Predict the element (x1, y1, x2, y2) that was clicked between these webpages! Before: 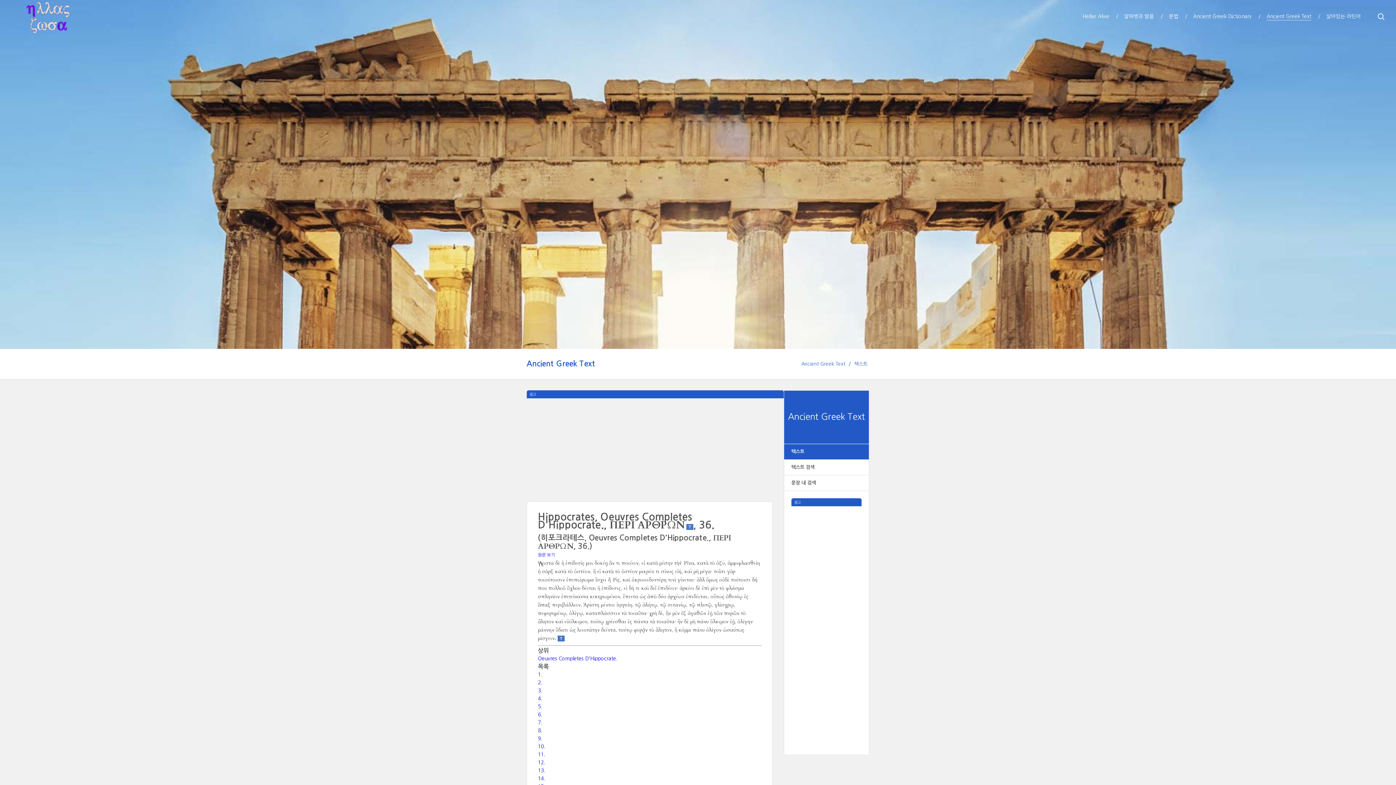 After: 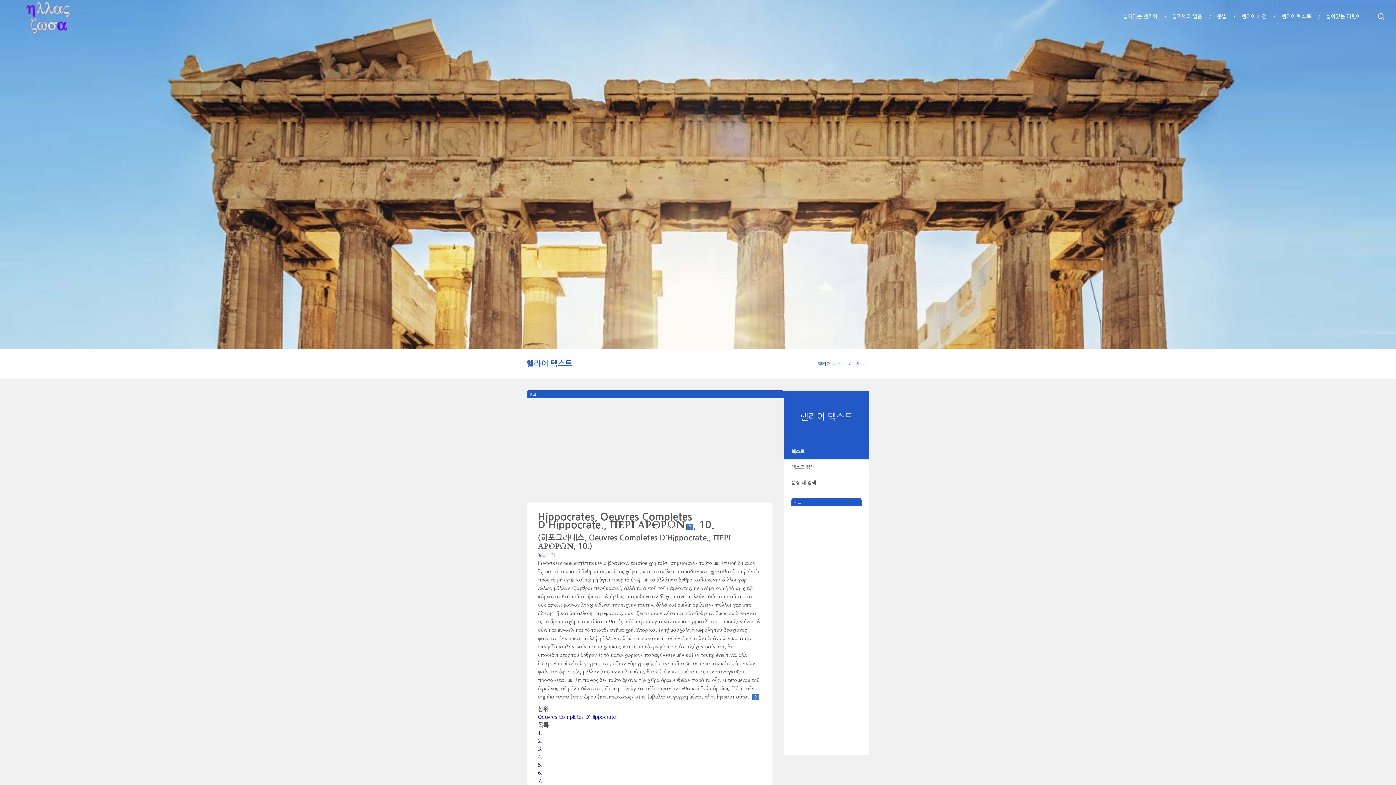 Action: bbox: (538, 744, 545, 749) label: 10.